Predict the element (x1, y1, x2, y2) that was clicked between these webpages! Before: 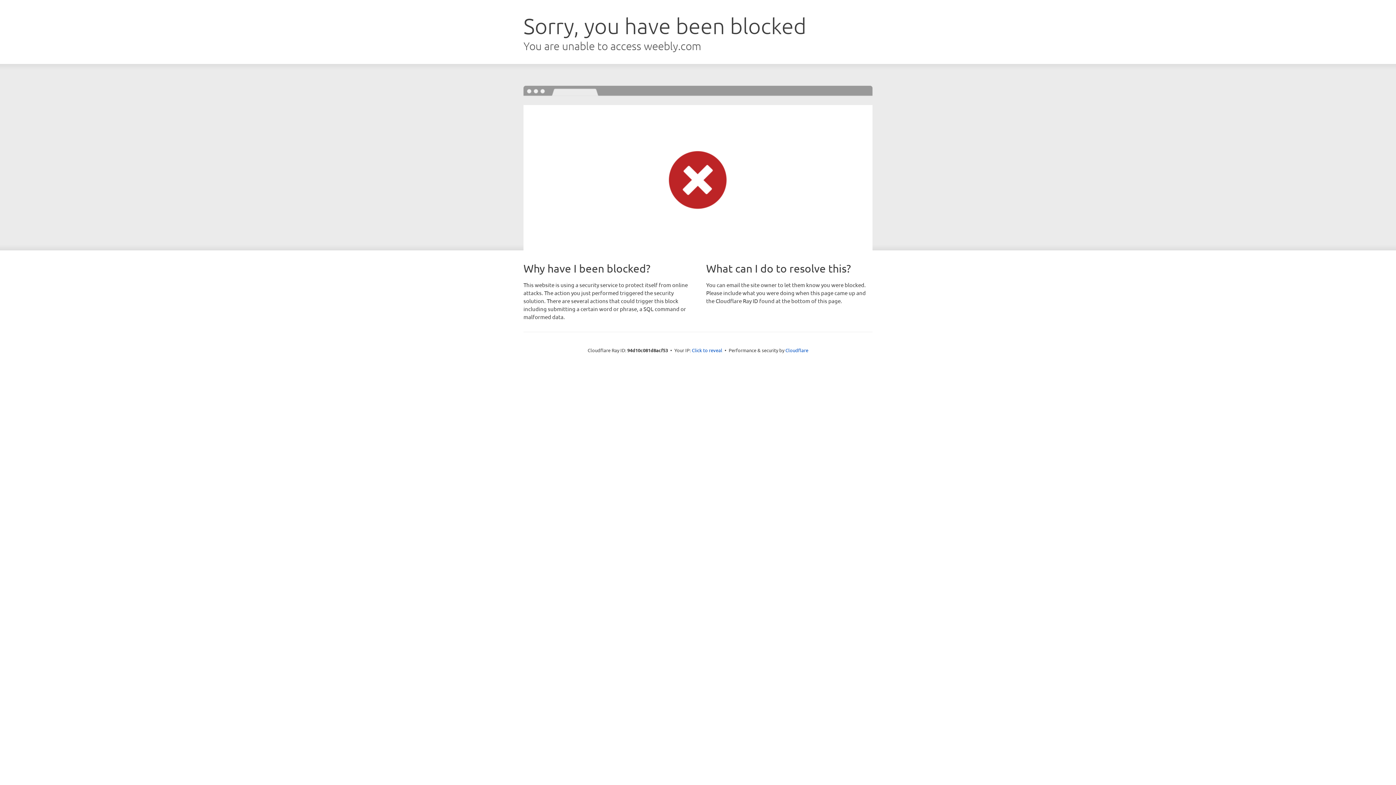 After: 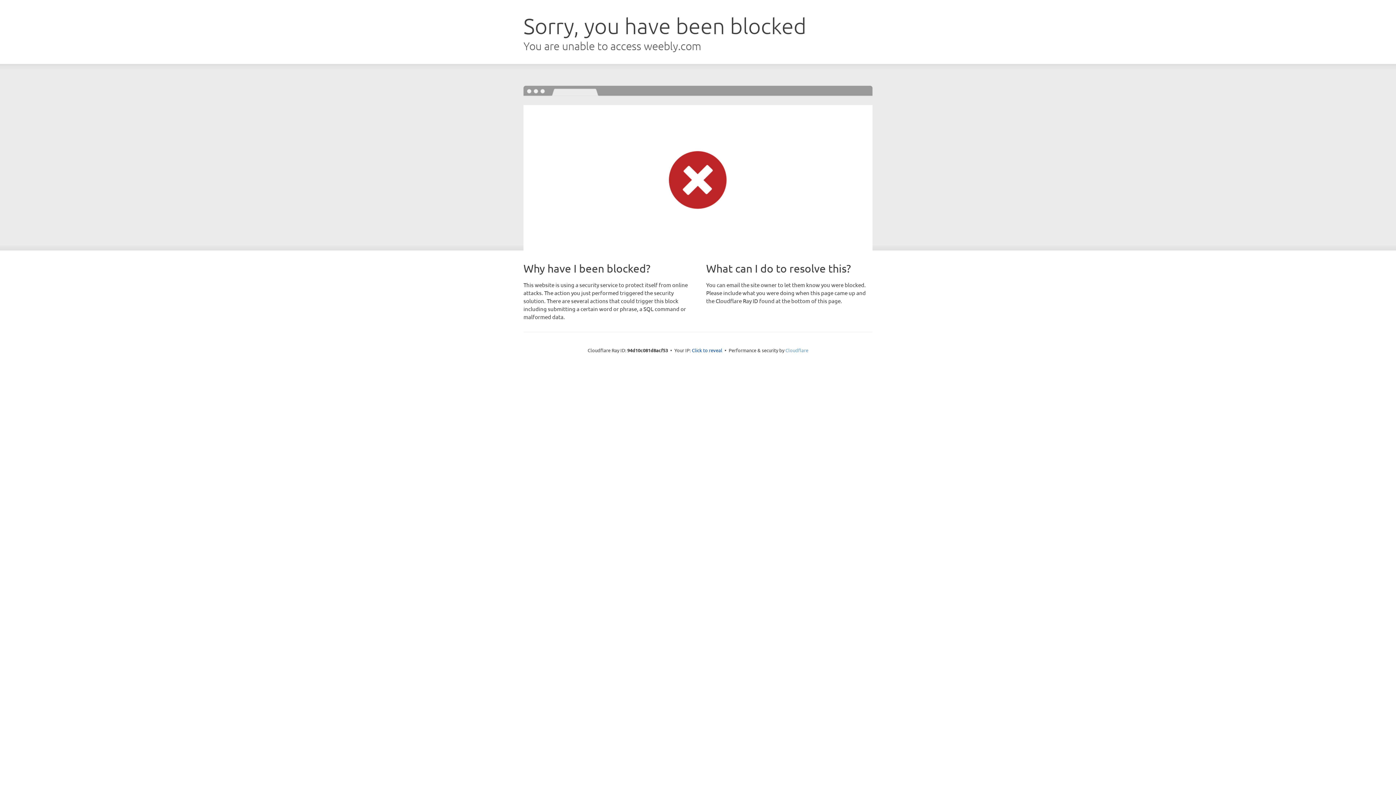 Action: bbox: (785, 347, 808, 353) label: Cloudflare